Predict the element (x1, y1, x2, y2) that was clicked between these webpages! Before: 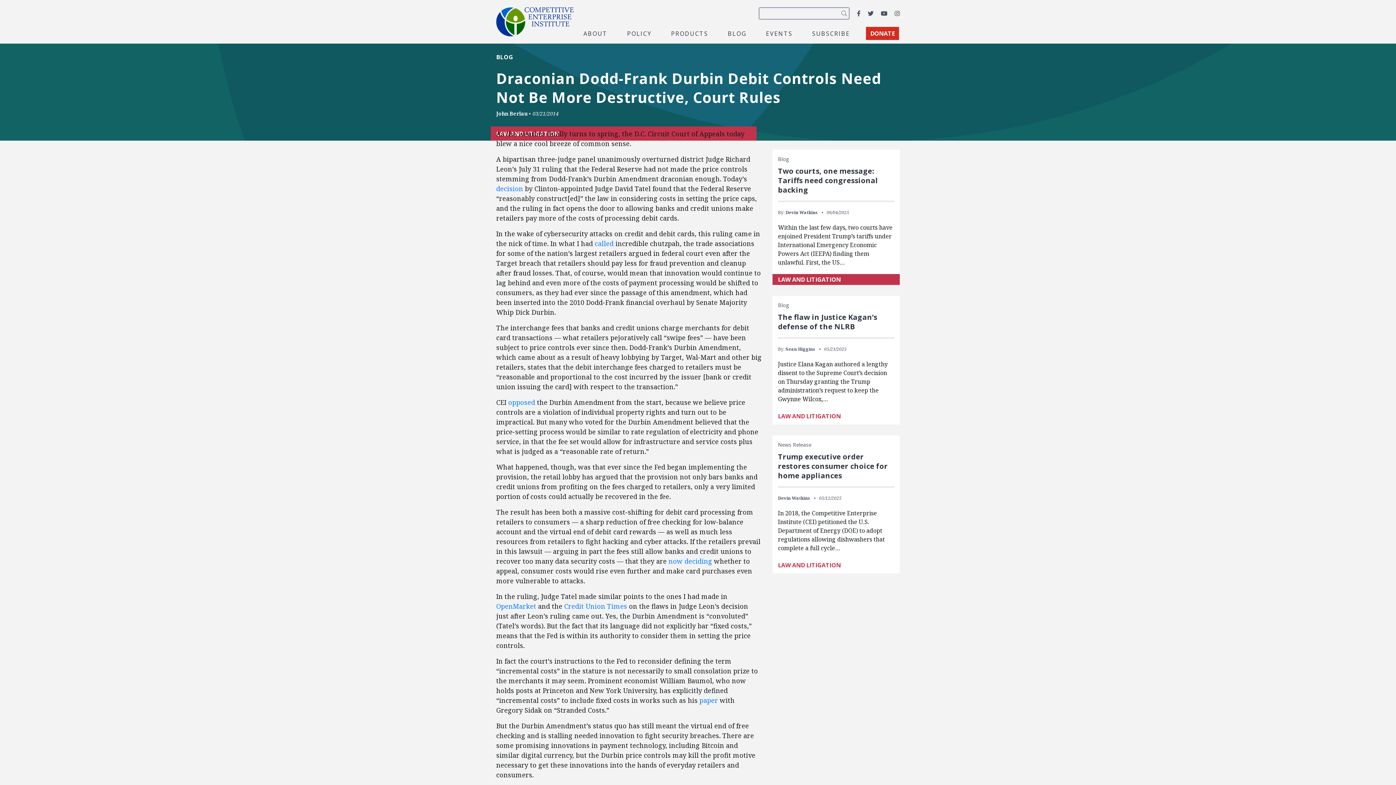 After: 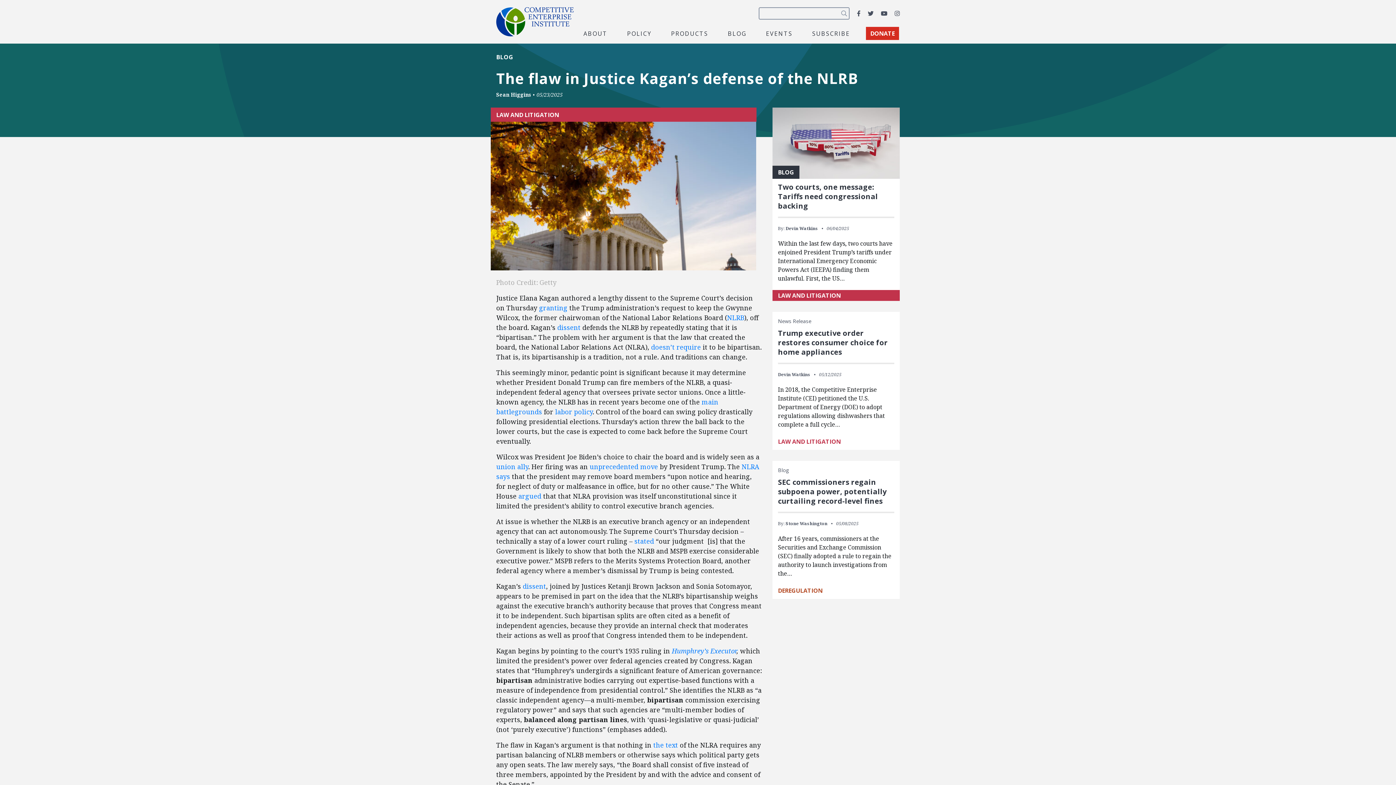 Action: bbox: (778, 312, 877, 331) label: The flaw in Justice Kagan’s defense of the NLRB